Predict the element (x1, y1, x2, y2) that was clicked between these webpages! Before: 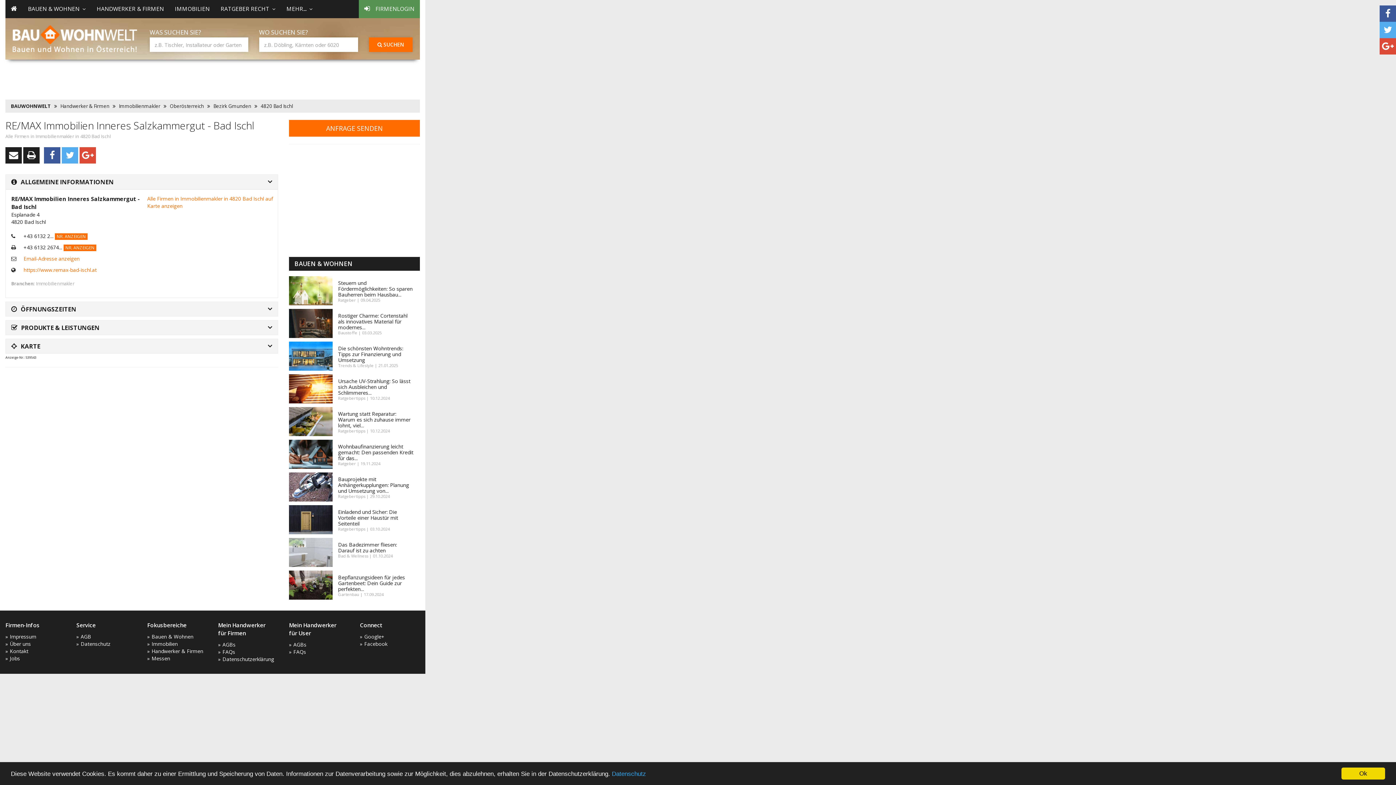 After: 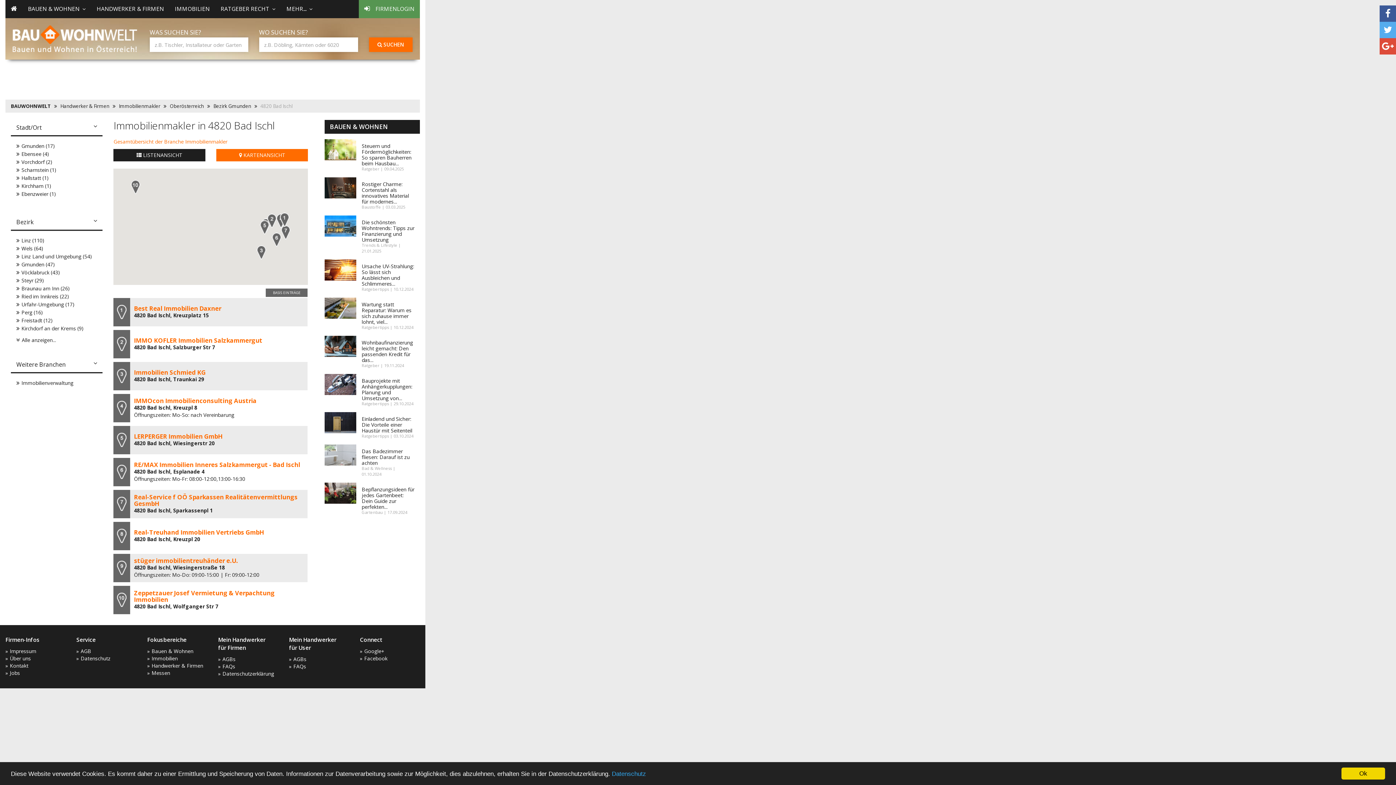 Action: label: Alle Firmen in Immobilienmakler in 4820 Bad Ischl bbox: (5, 133, 110, 139)